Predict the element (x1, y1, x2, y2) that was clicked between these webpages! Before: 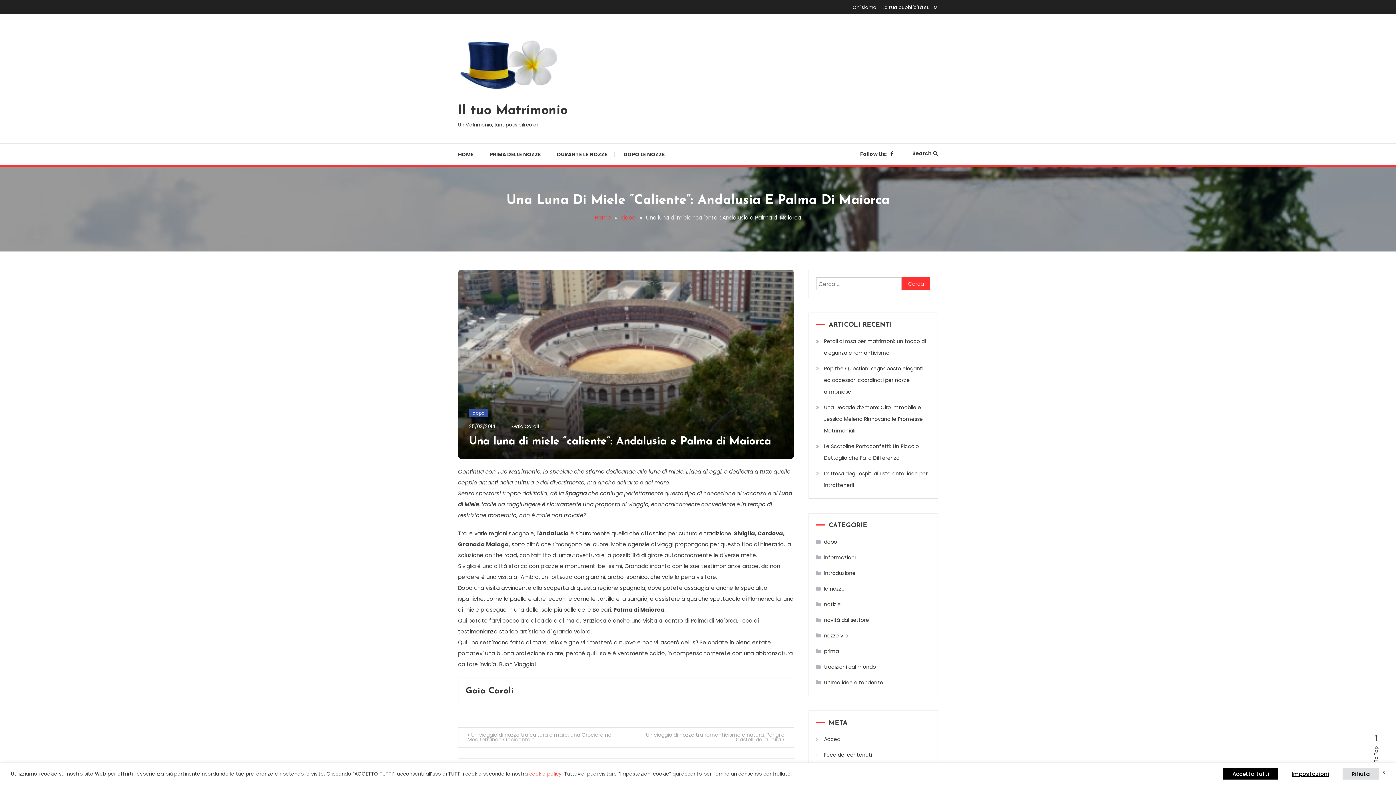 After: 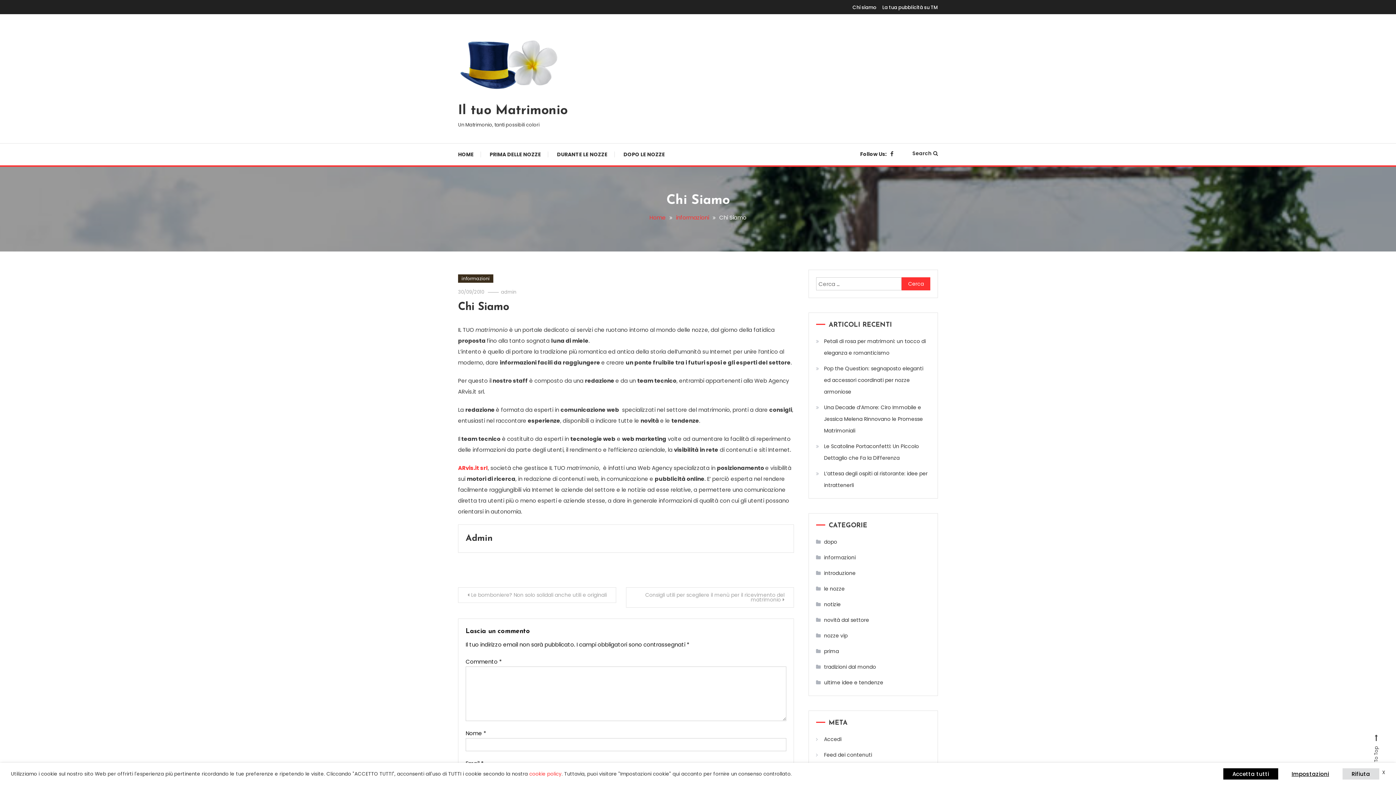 Action: label: Chi siamo bbox: (852, 3, 876, 11)